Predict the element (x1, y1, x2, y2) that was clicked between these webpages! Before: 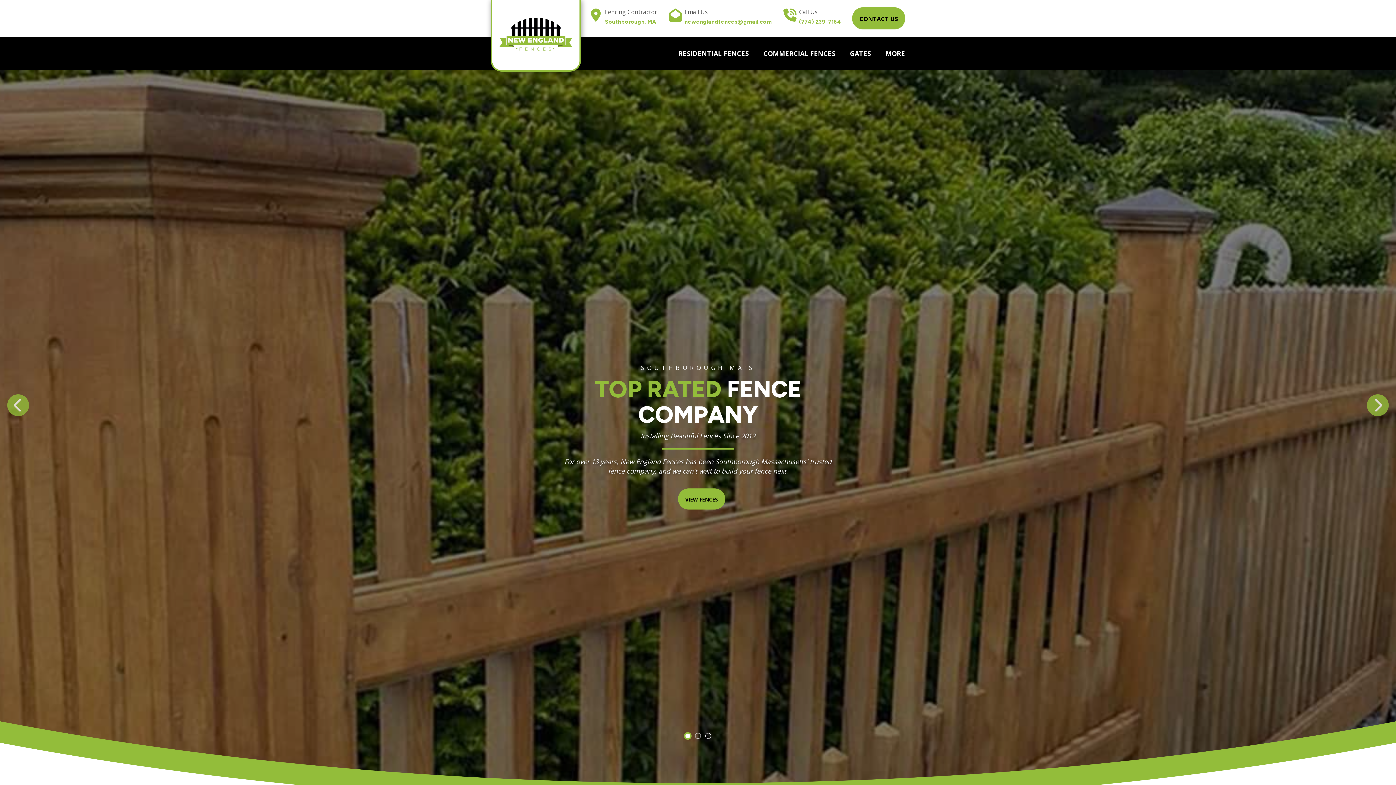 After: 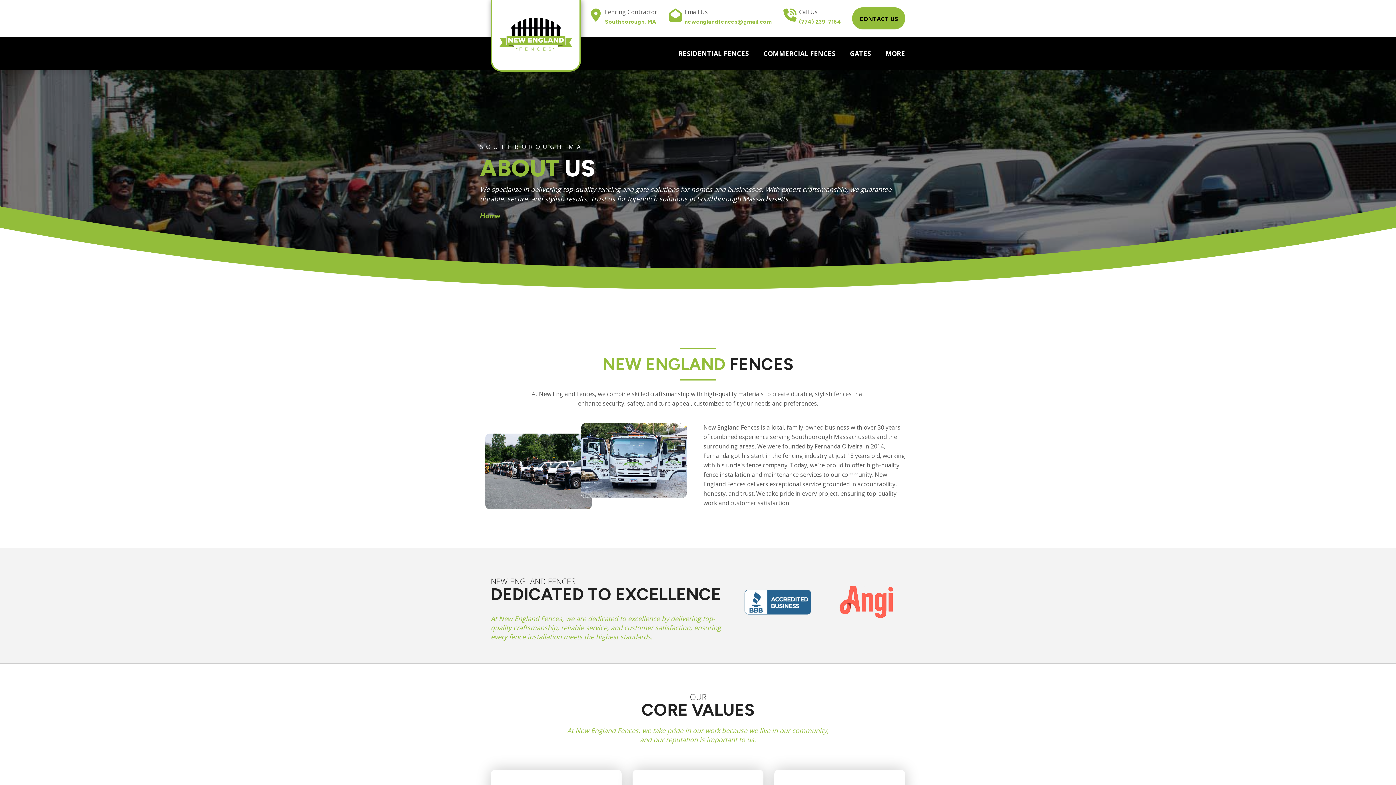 Action: bbox: (885, 36, 905, 70) label: MORE	